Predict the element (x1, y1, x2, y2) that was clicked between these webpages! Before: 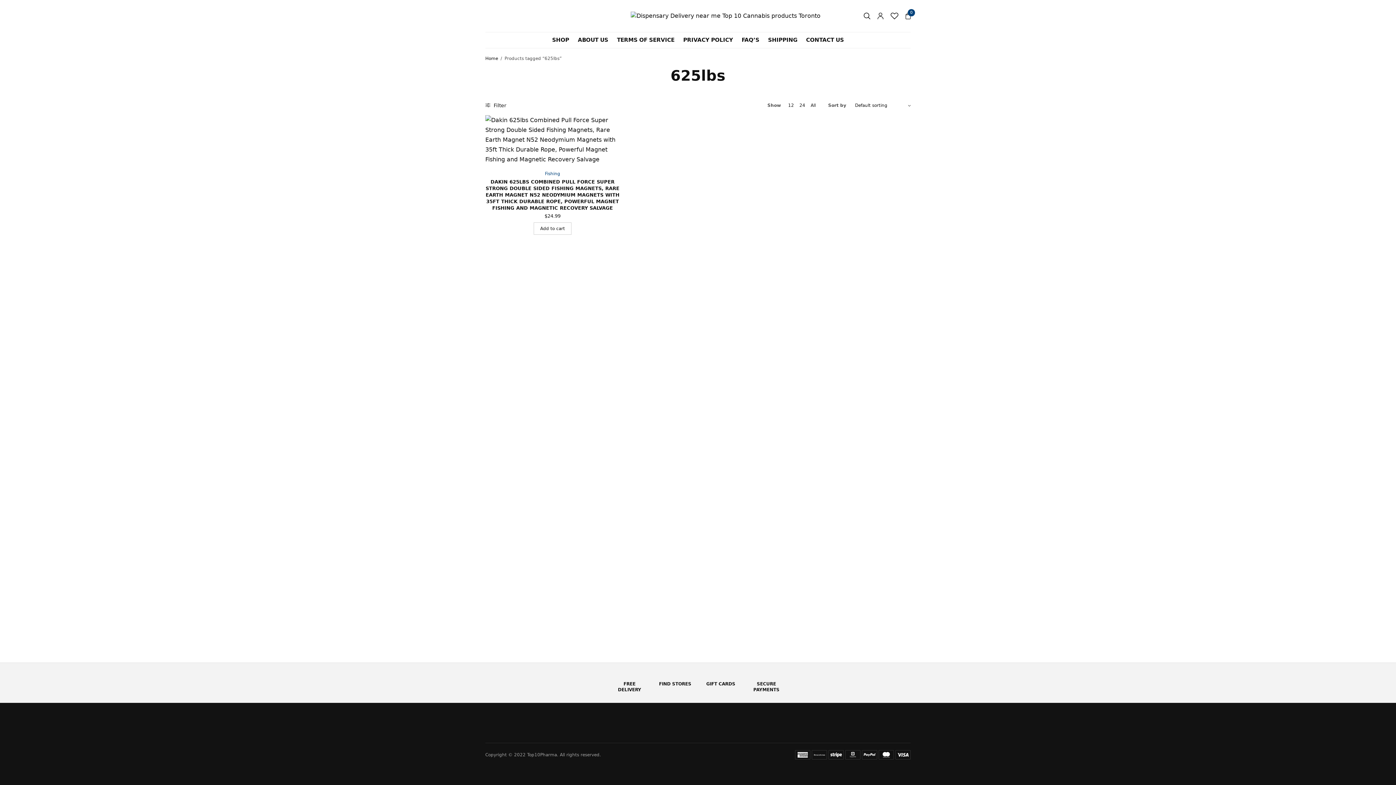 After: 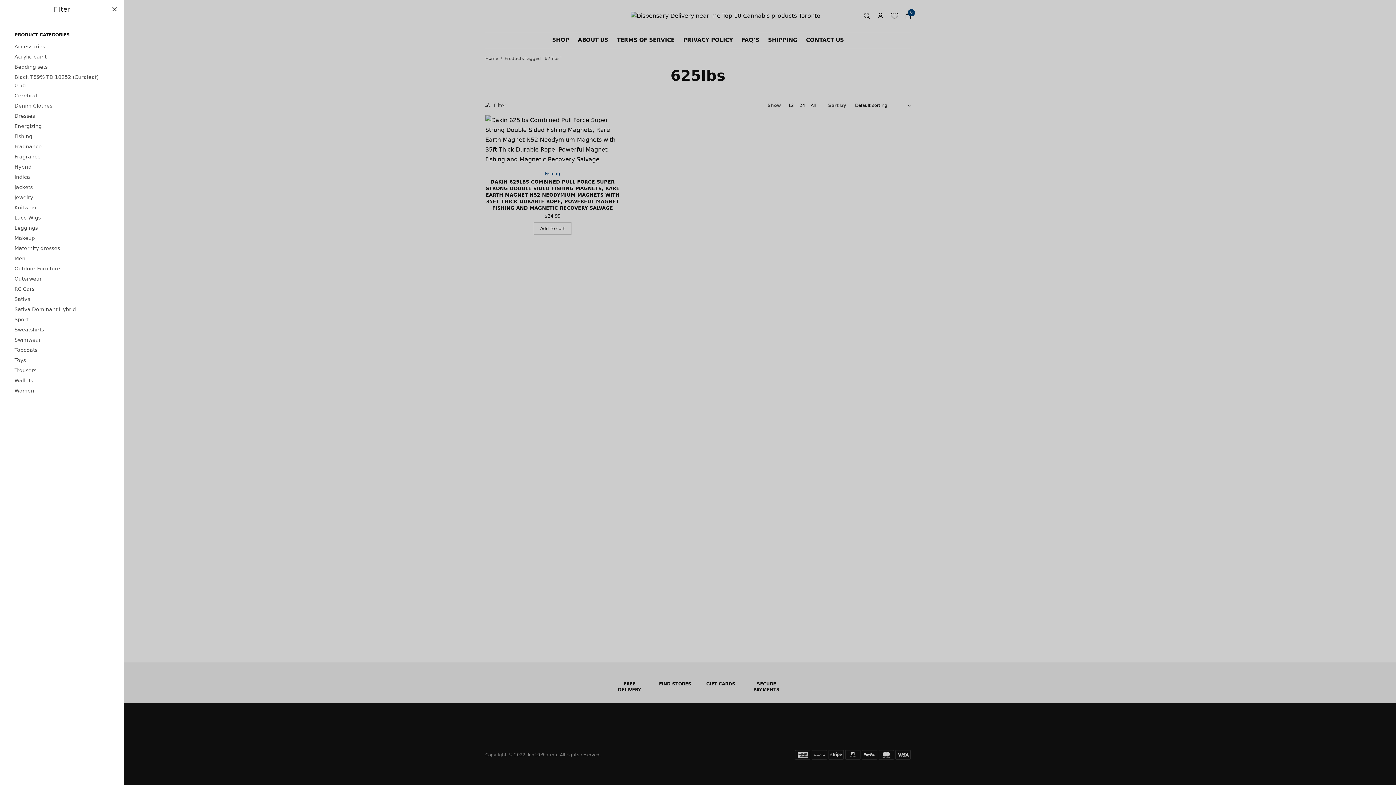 Action: bbox: (485, 102, 506, 108) label:  Filter